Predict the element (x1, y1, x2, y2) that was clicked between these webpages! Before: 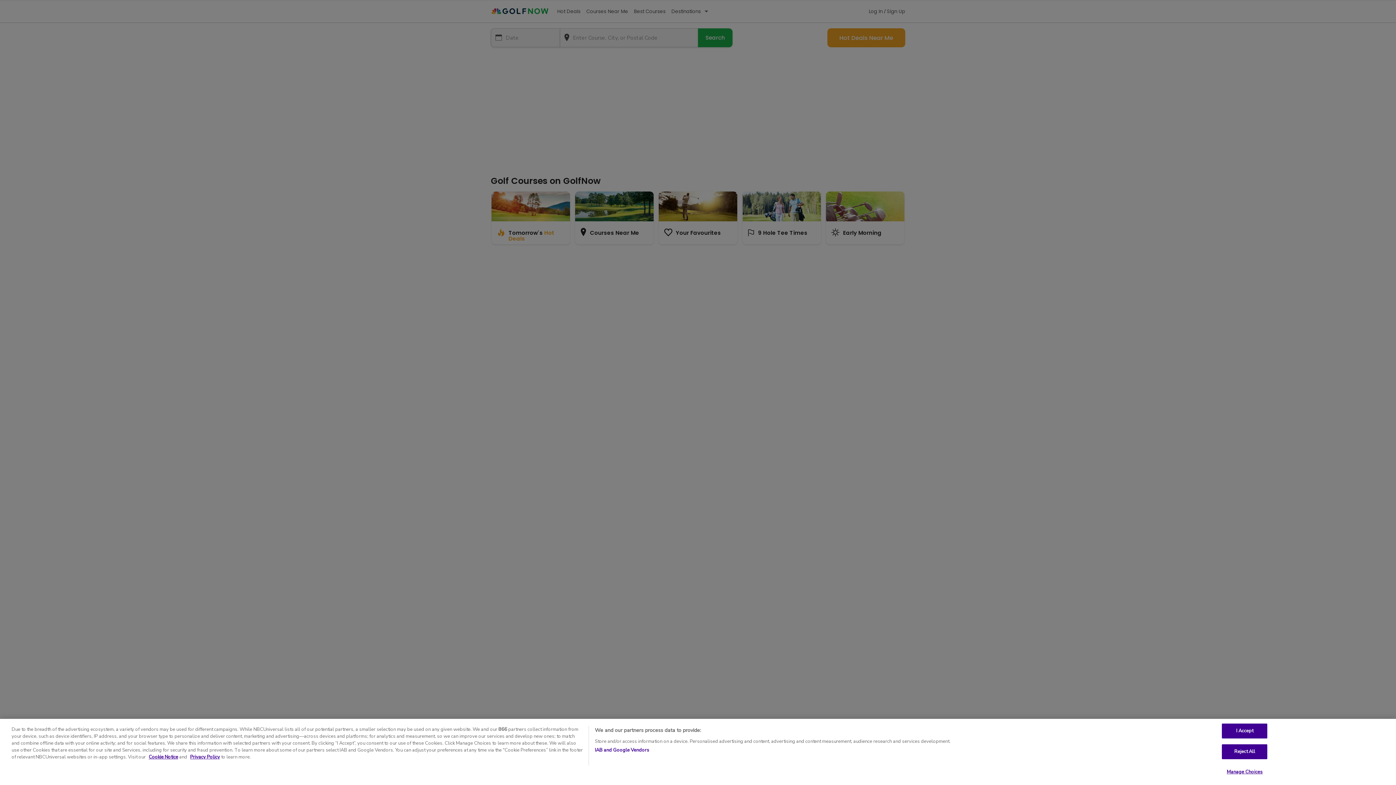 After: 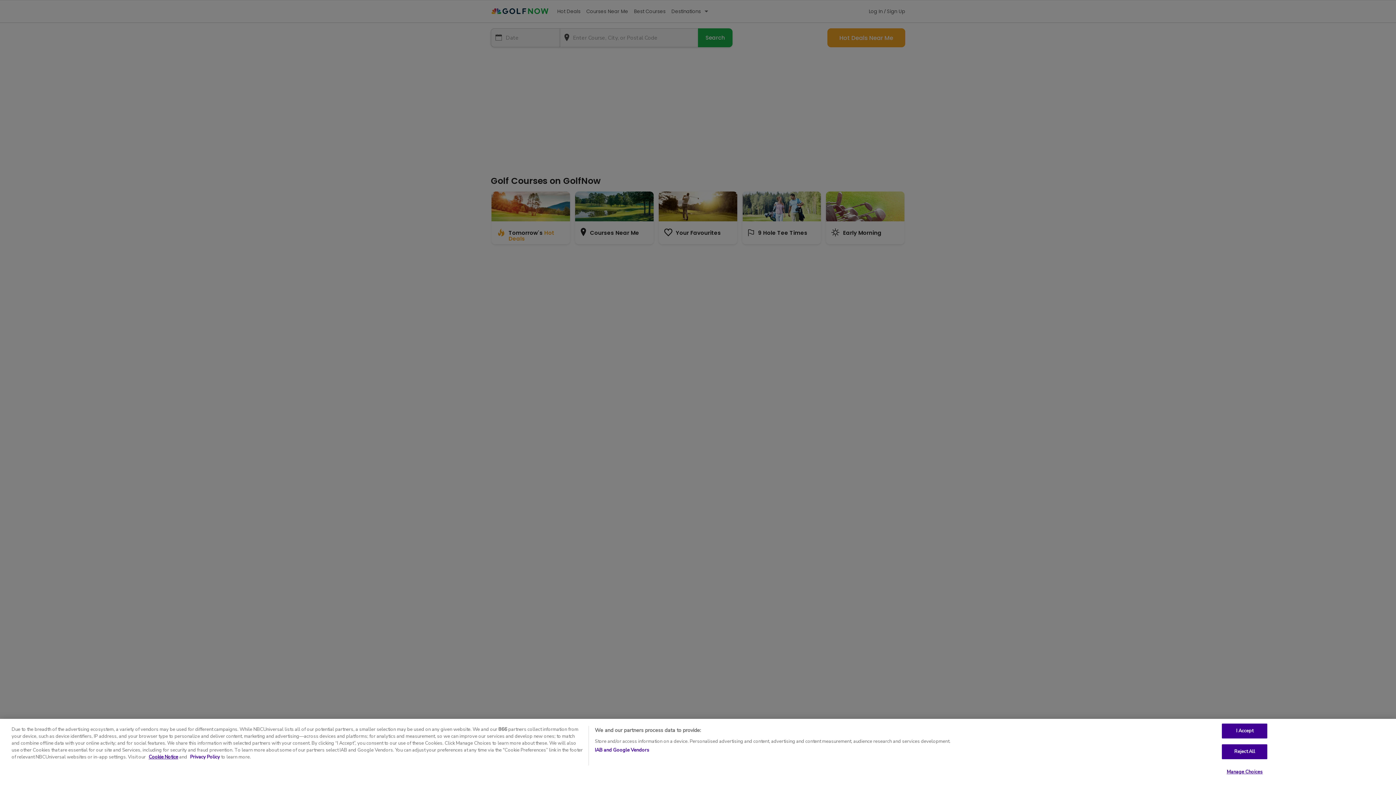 Action: bbox: (190, 765, 220, 772) label: Privacy Policy